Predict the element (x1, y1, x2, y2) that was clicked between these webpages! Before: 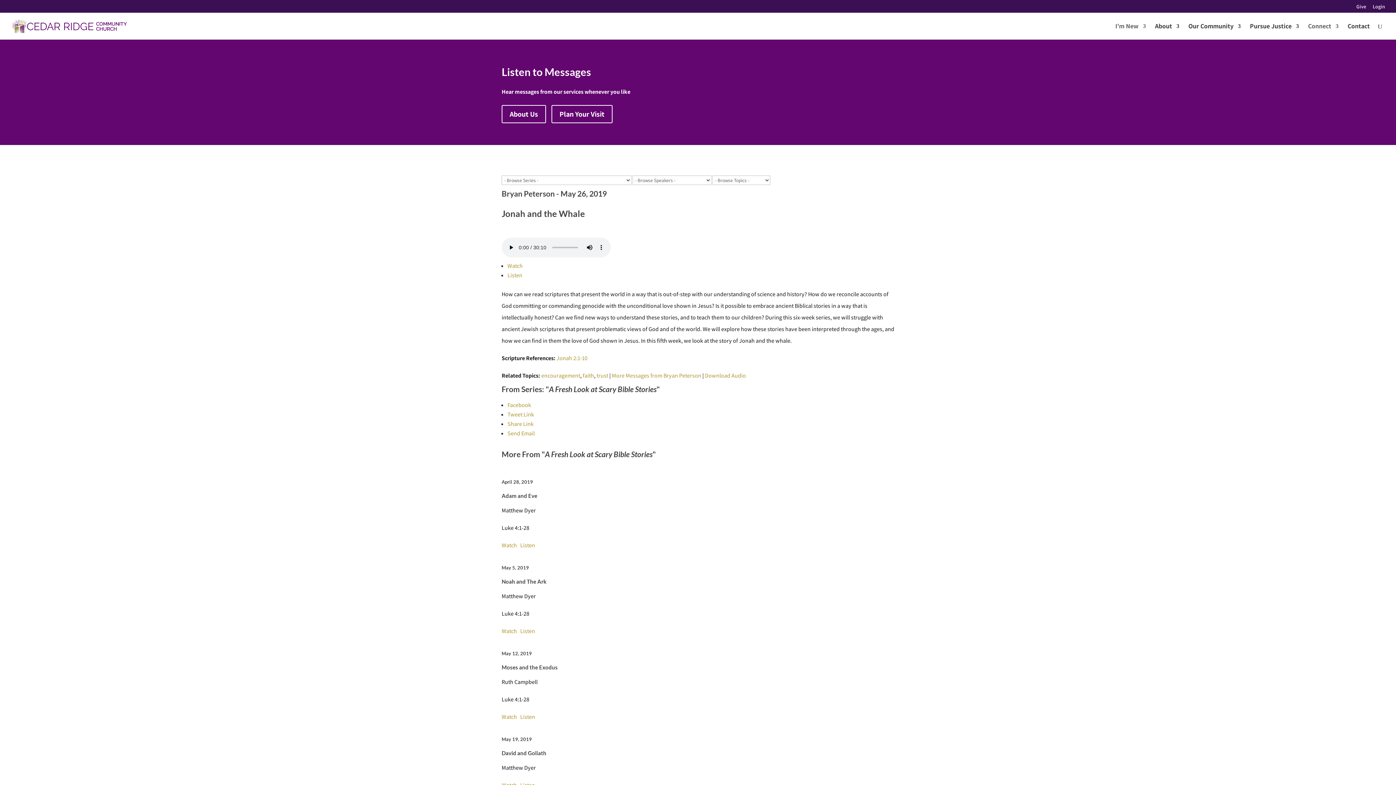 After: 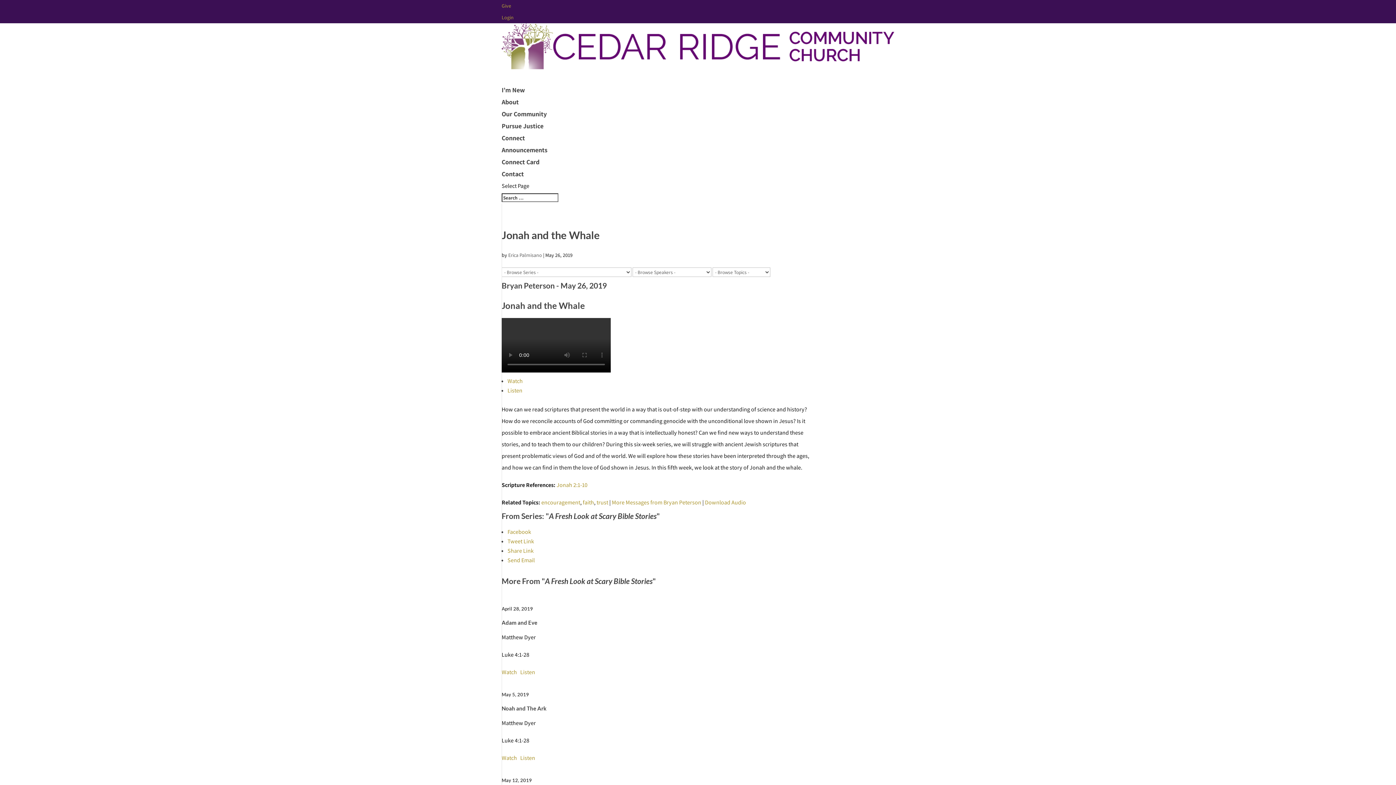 Action: bbox: (507, 420, 533, 428) label: Share Link